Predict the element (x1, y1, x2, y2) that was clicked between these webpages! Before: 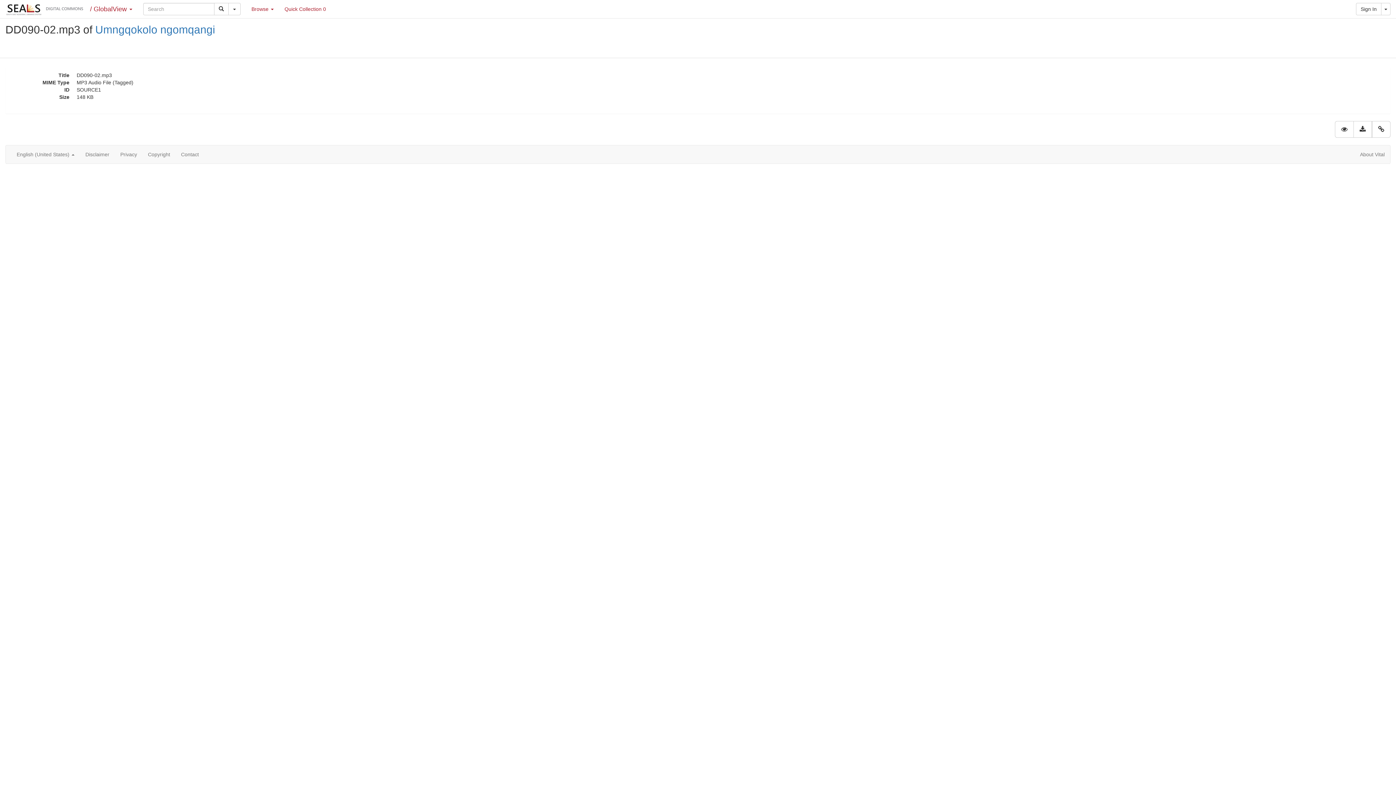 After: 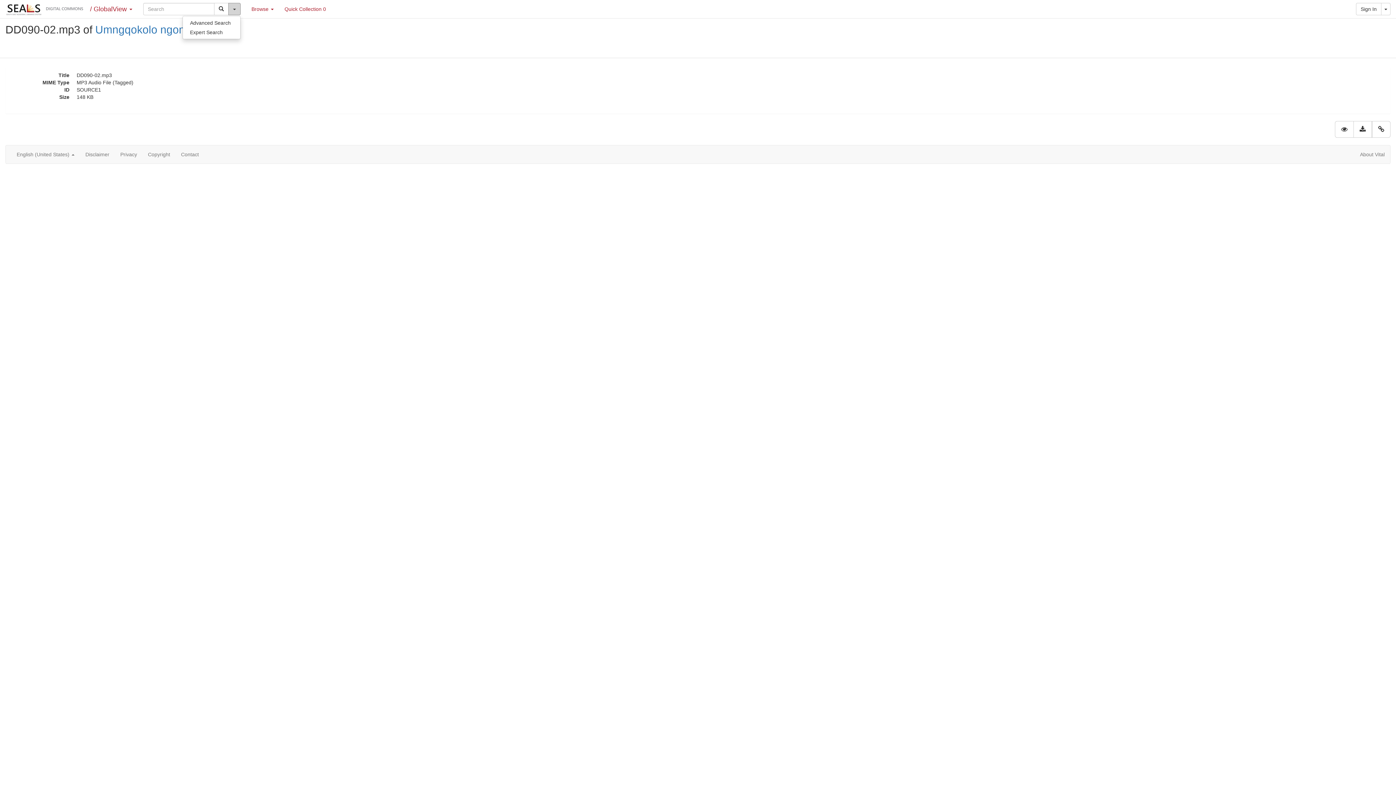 Action: label: Toggle Dropdown bbox: (228, 2, 240, 15)